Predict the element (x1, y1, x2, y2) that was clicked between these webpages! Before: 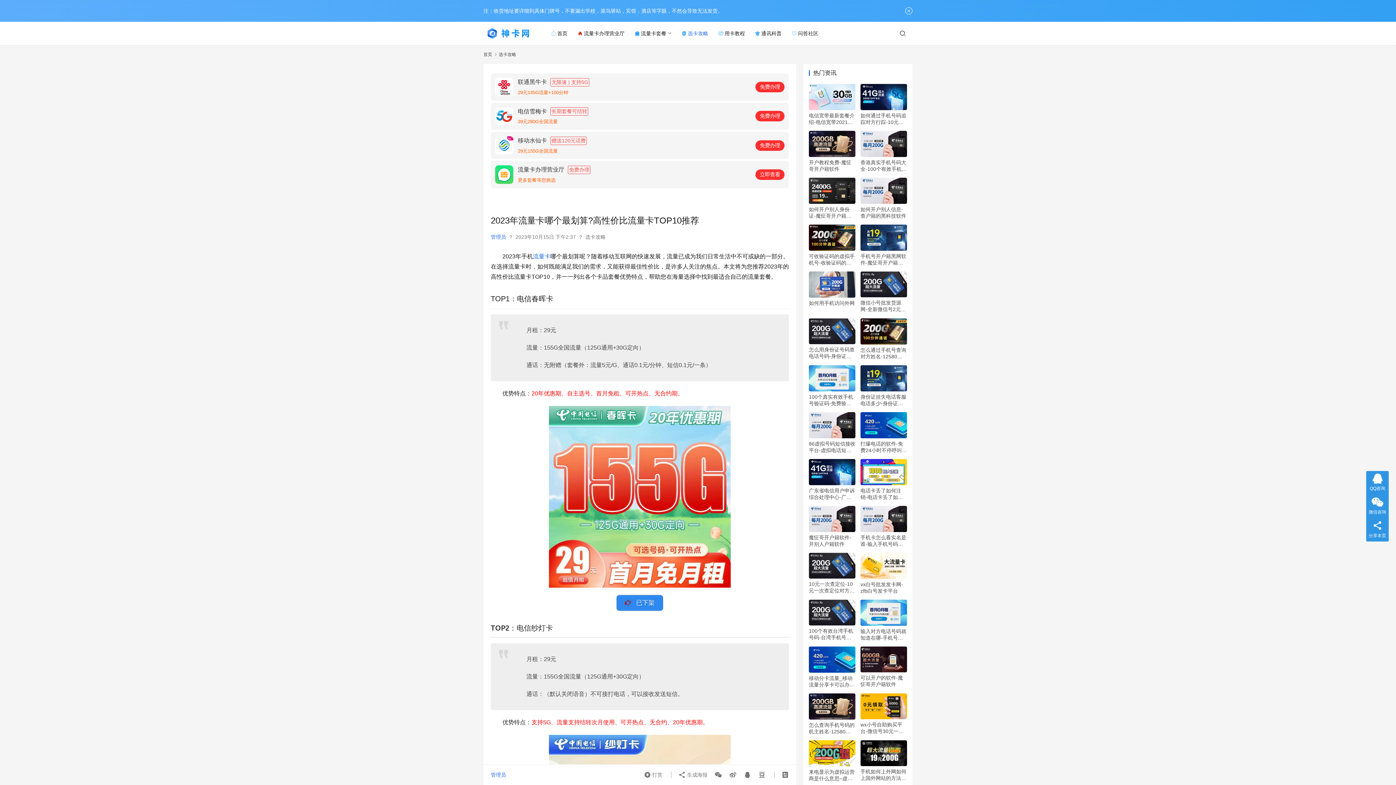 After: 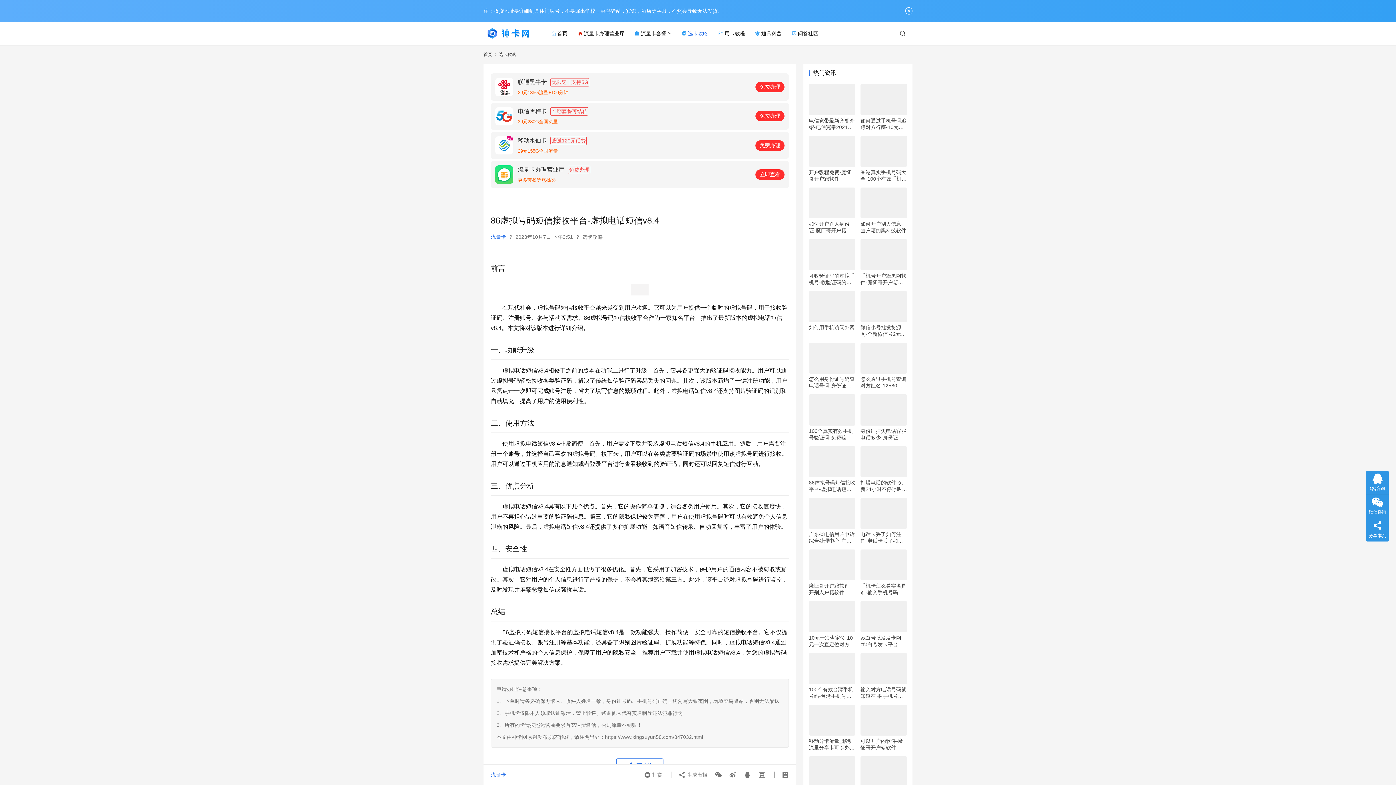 Action: bbox: (809, 440, 855, 453) label: 86虚拟号码短信接收平台-虚拟电话短信v8.4